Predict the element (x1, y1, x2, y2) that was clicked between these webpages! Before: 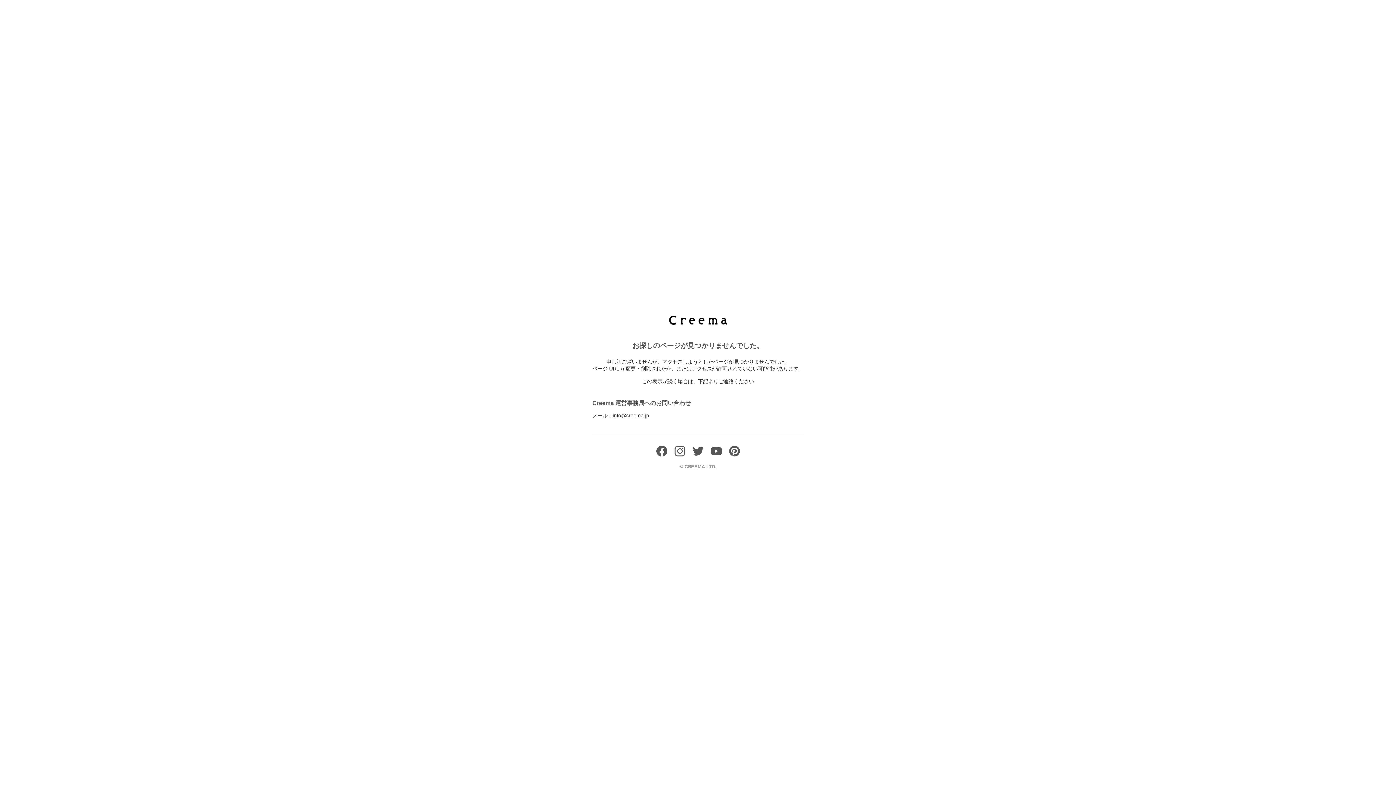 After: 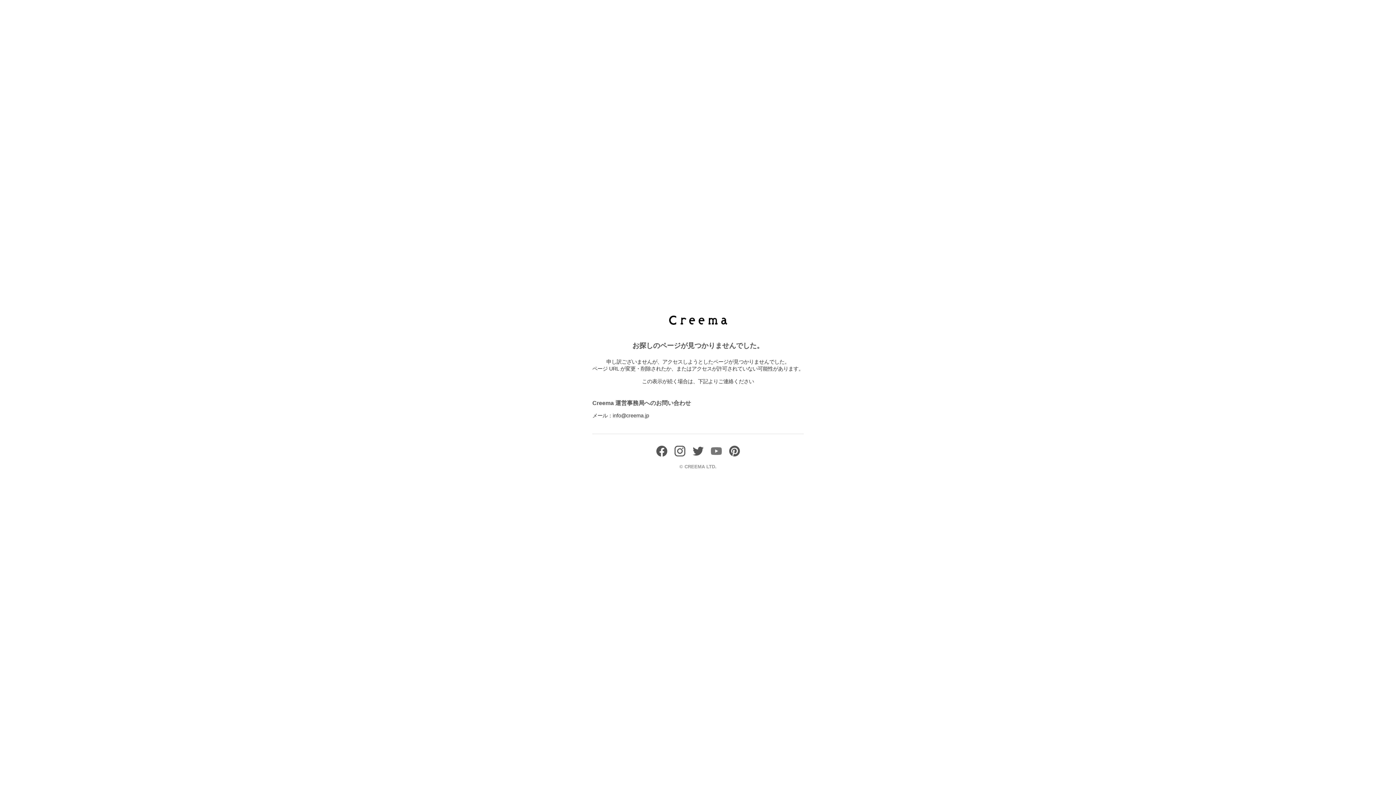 Action: bbox: (710, 451, 721, 458)